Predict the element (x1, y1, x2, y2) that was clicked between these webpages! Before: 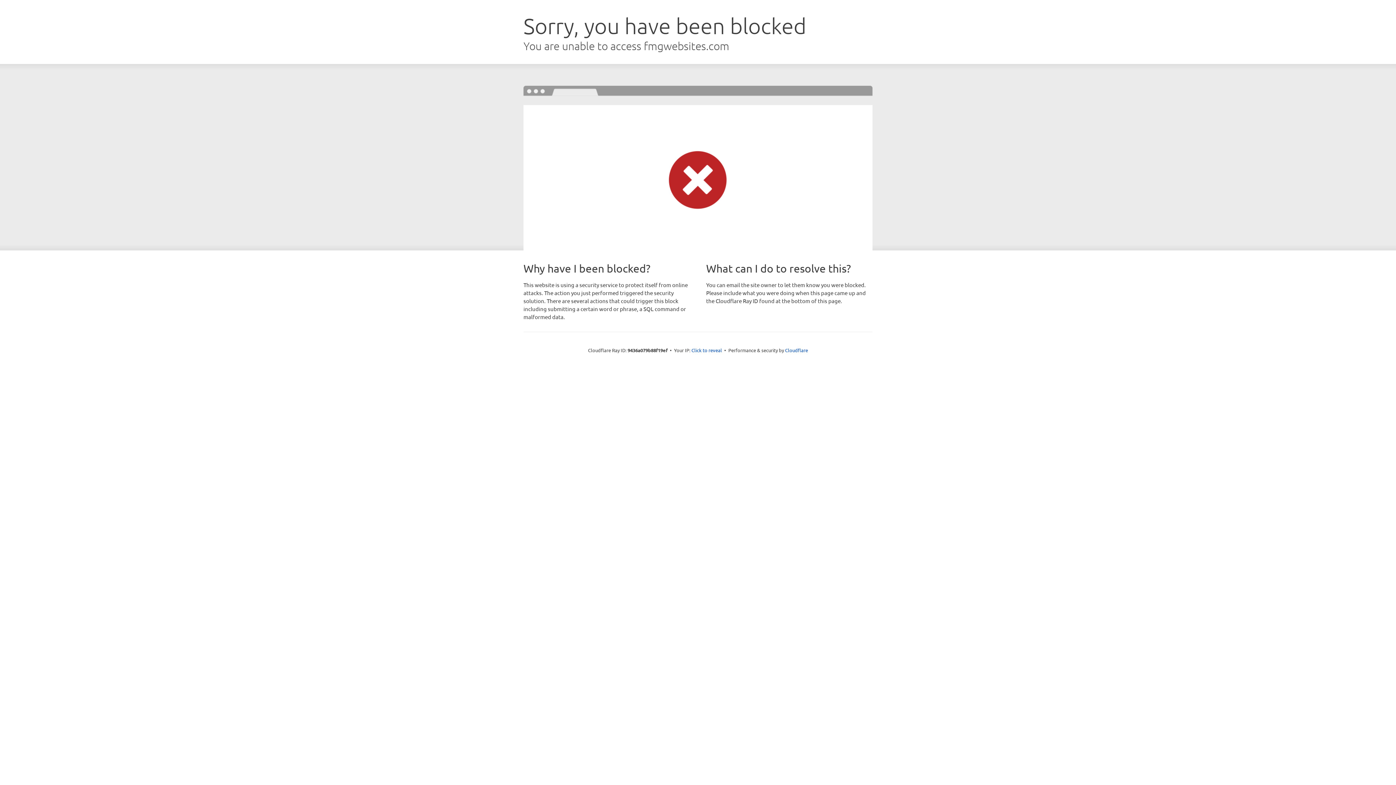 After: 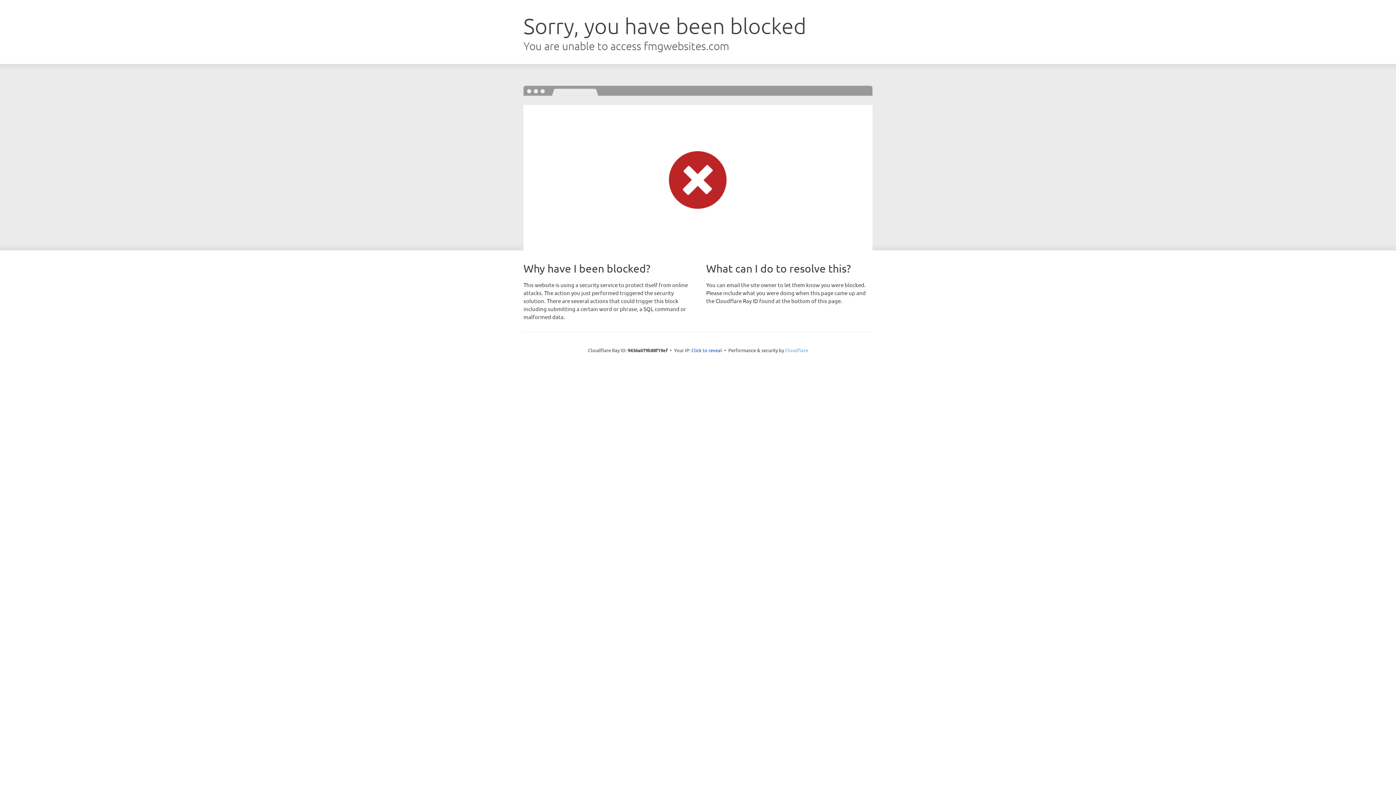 Action: label: Cloudflare bbox: (785, 347, 808, 353)